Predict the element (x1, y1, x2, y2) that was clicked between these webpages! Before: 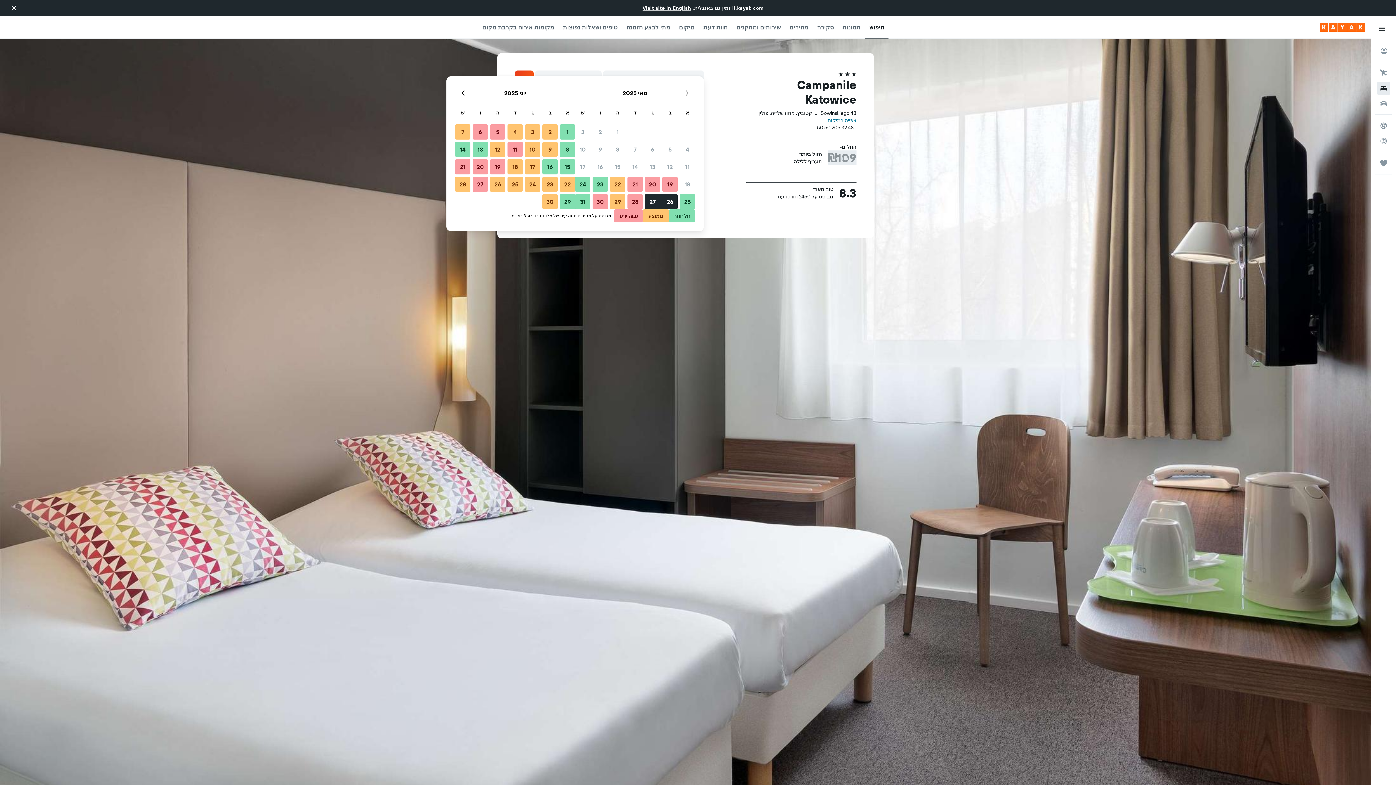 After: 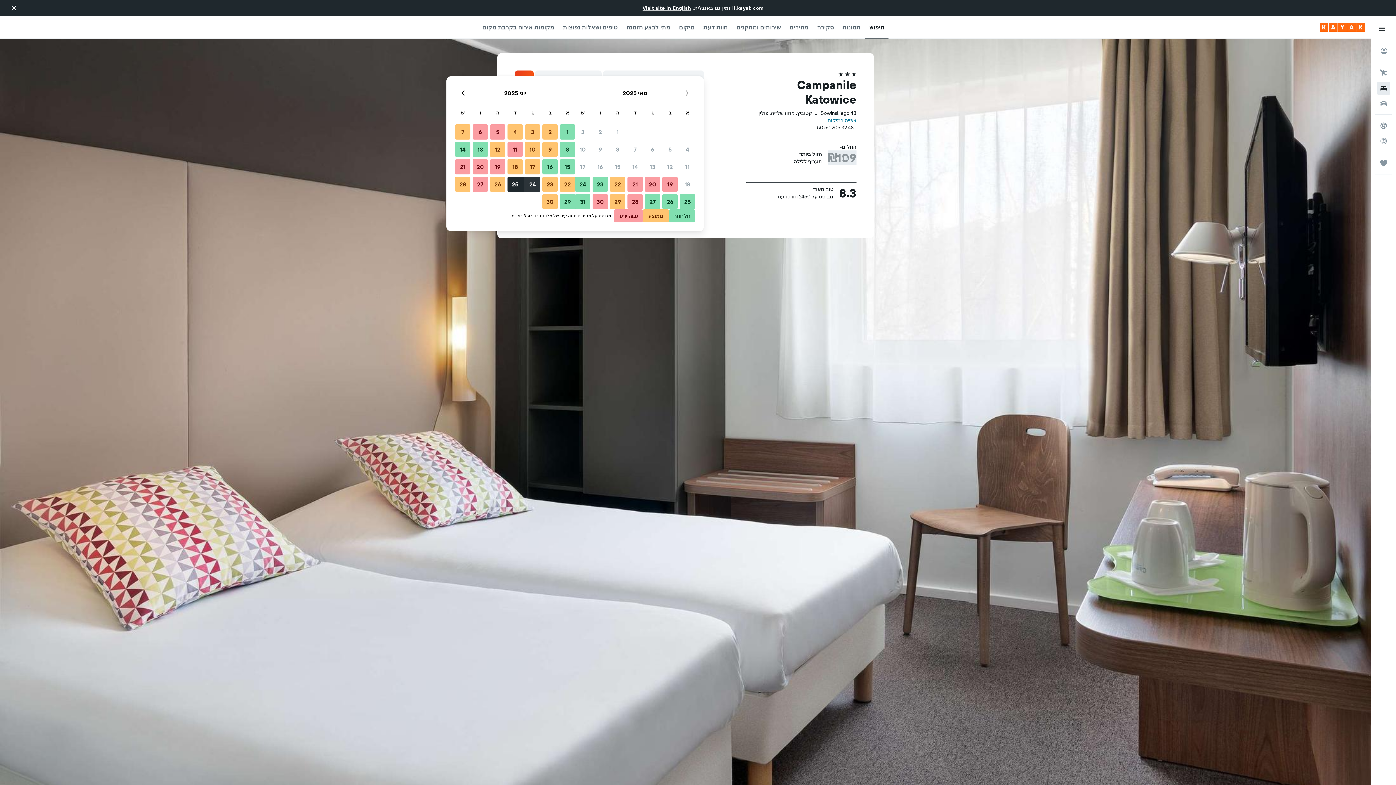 Action: bbox: (524, 175, 541, 193) label: 24 יוני, 2025 ממוצע